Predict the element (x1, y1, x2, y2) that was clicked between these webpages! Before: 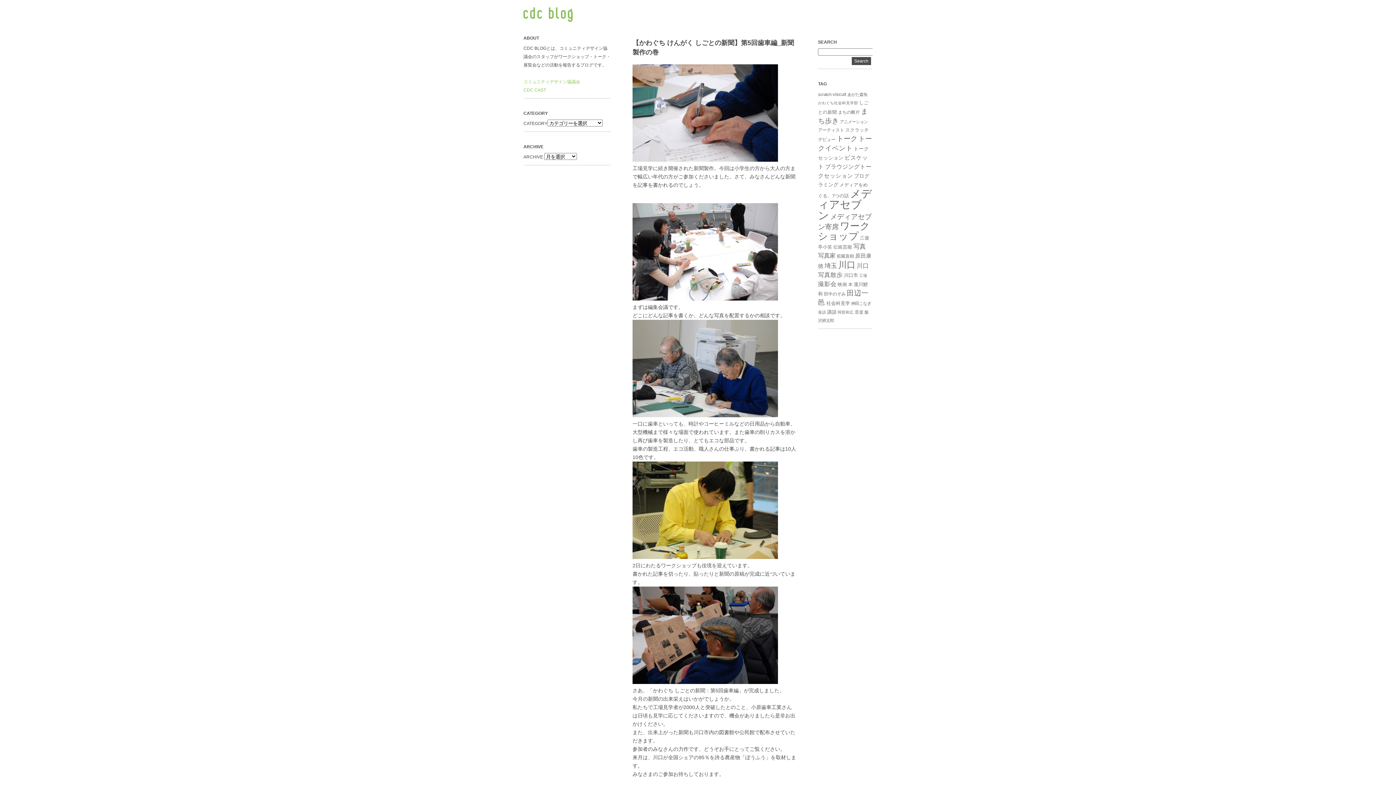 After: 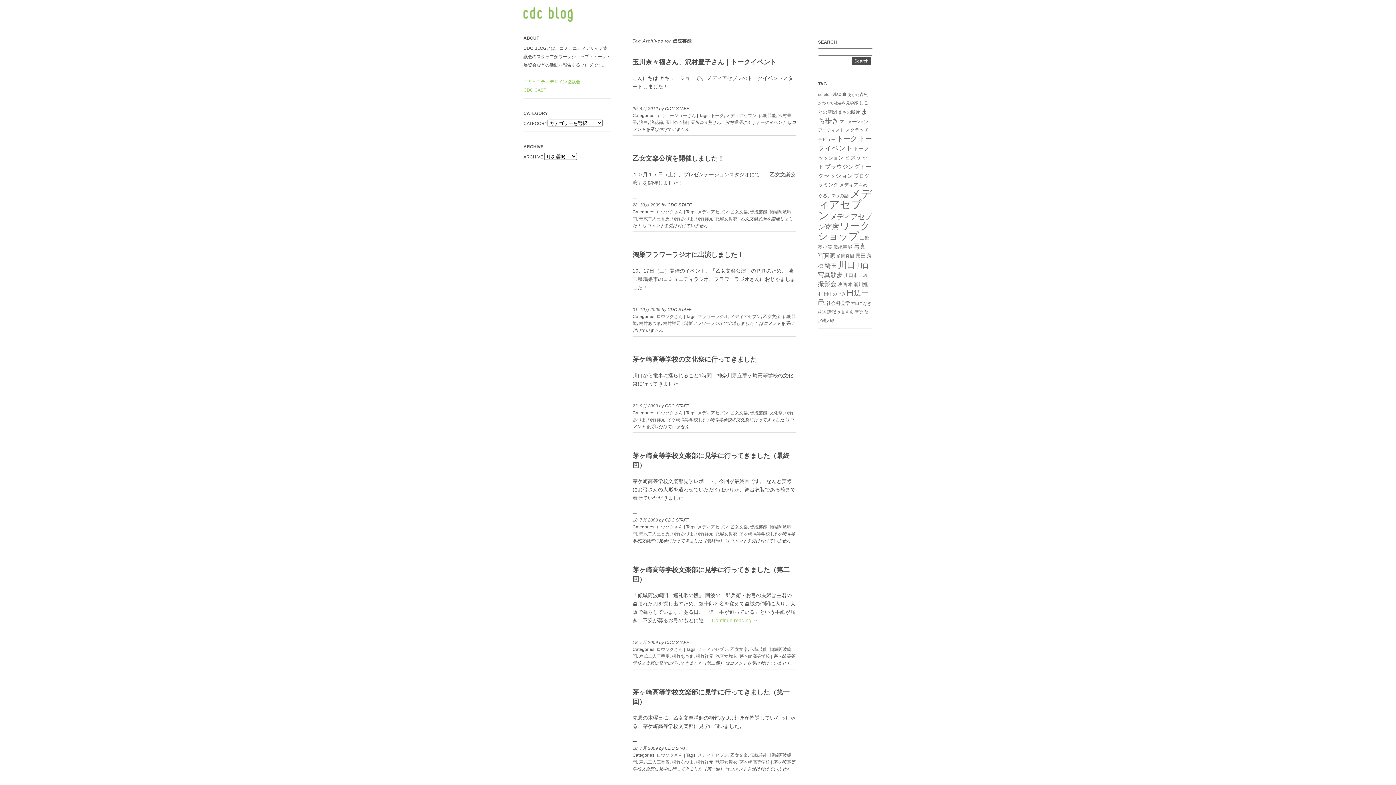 Action: bbox: (833, 244, 852, 249) label: 伝統芸能 (9個の項目)